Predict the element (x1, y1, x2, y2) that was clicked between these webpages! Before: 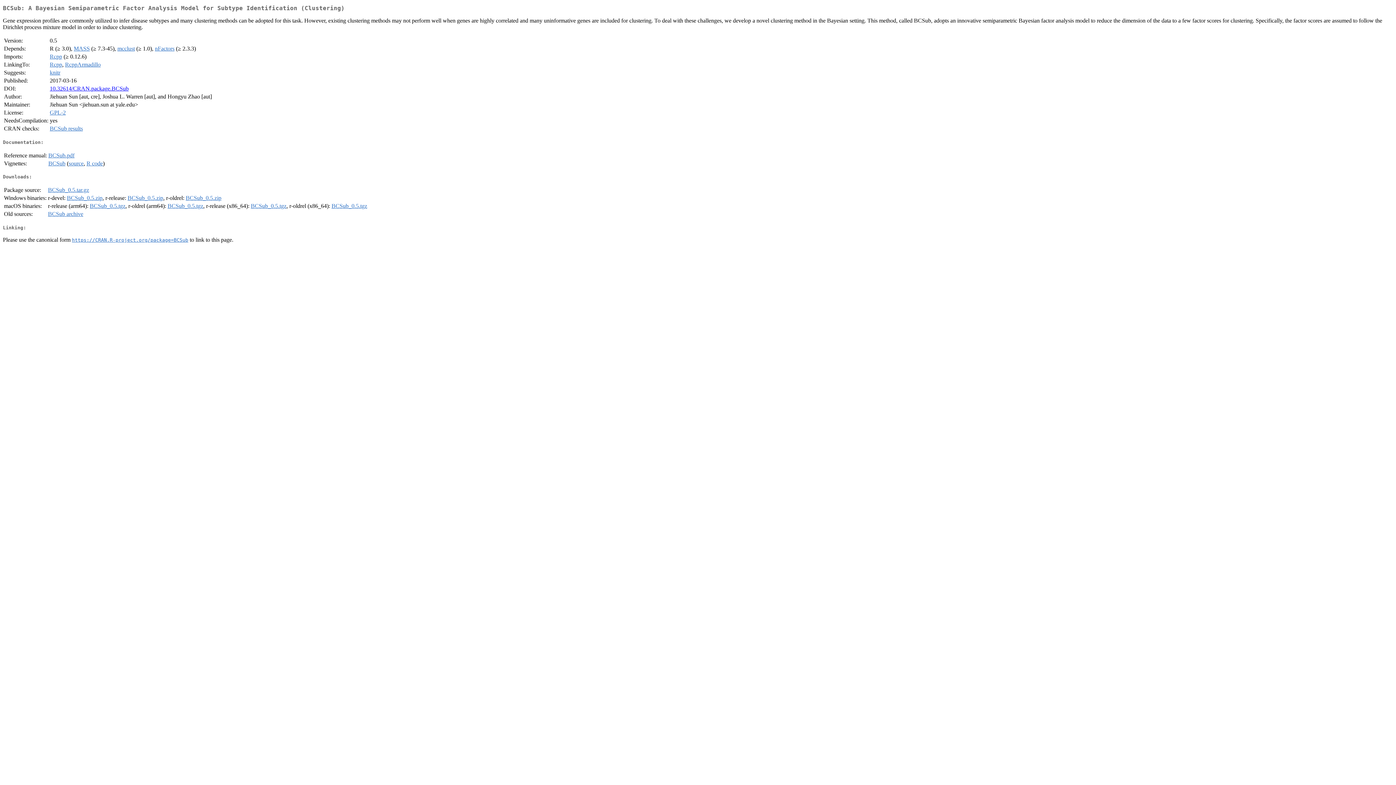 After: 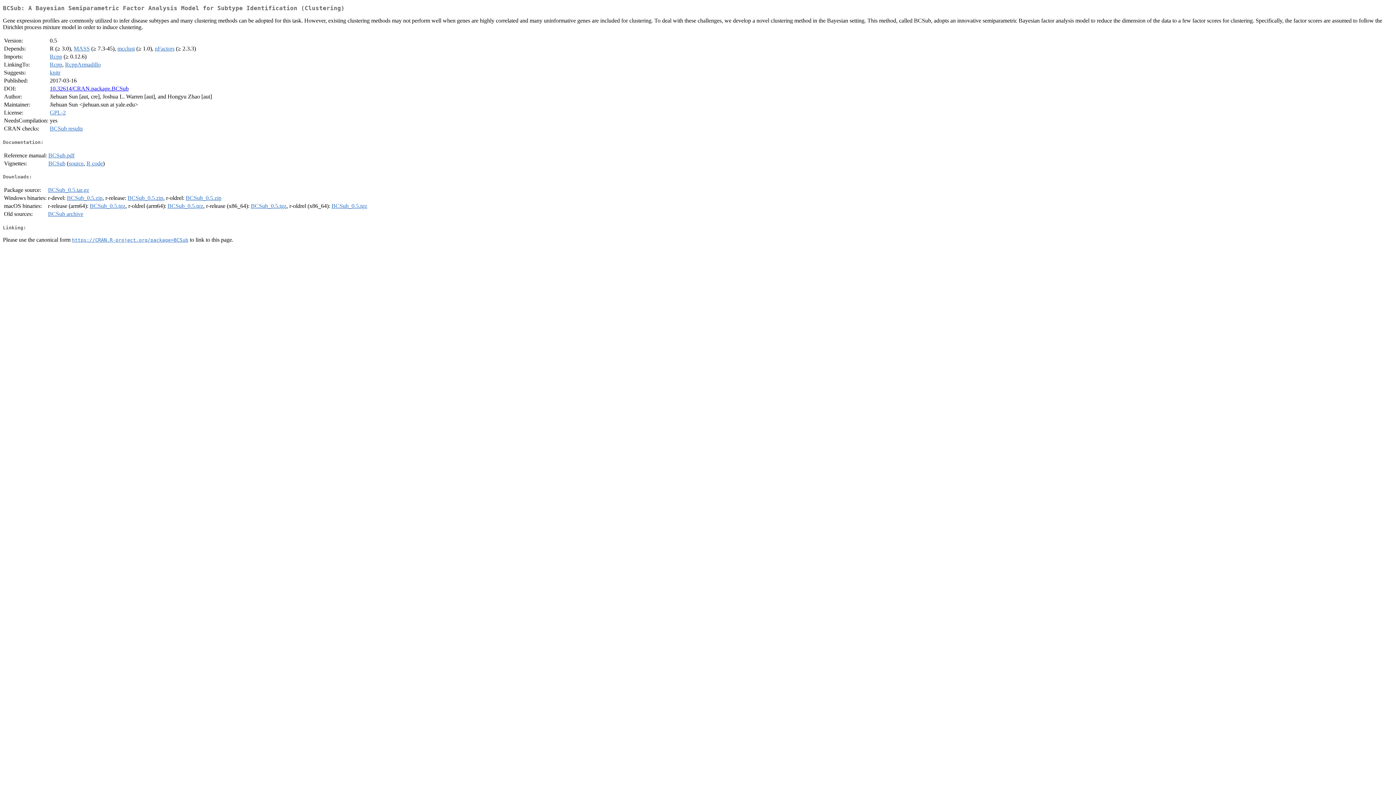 Action: label: https://CRAN.R-project.org/package=BCSub bbox: (72, 236, 188, 242)